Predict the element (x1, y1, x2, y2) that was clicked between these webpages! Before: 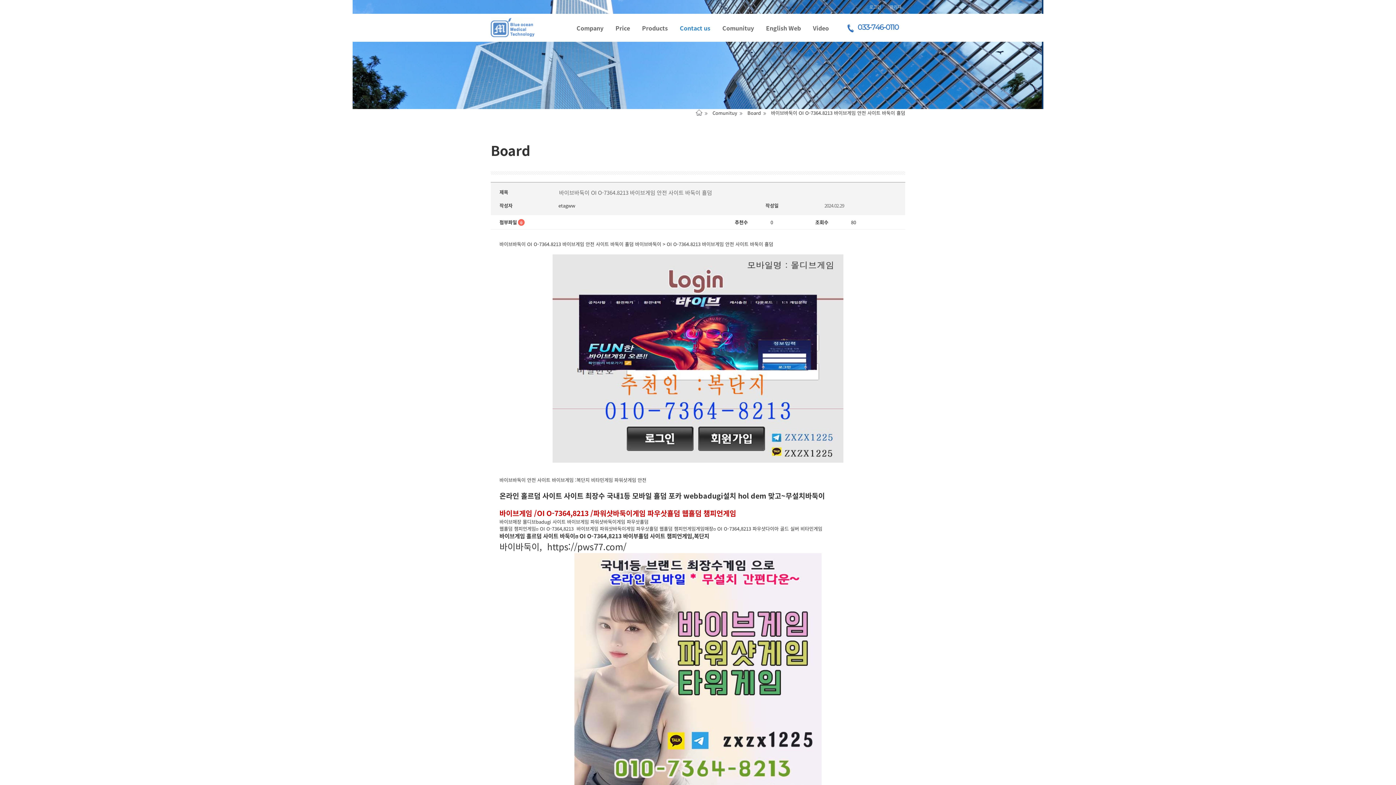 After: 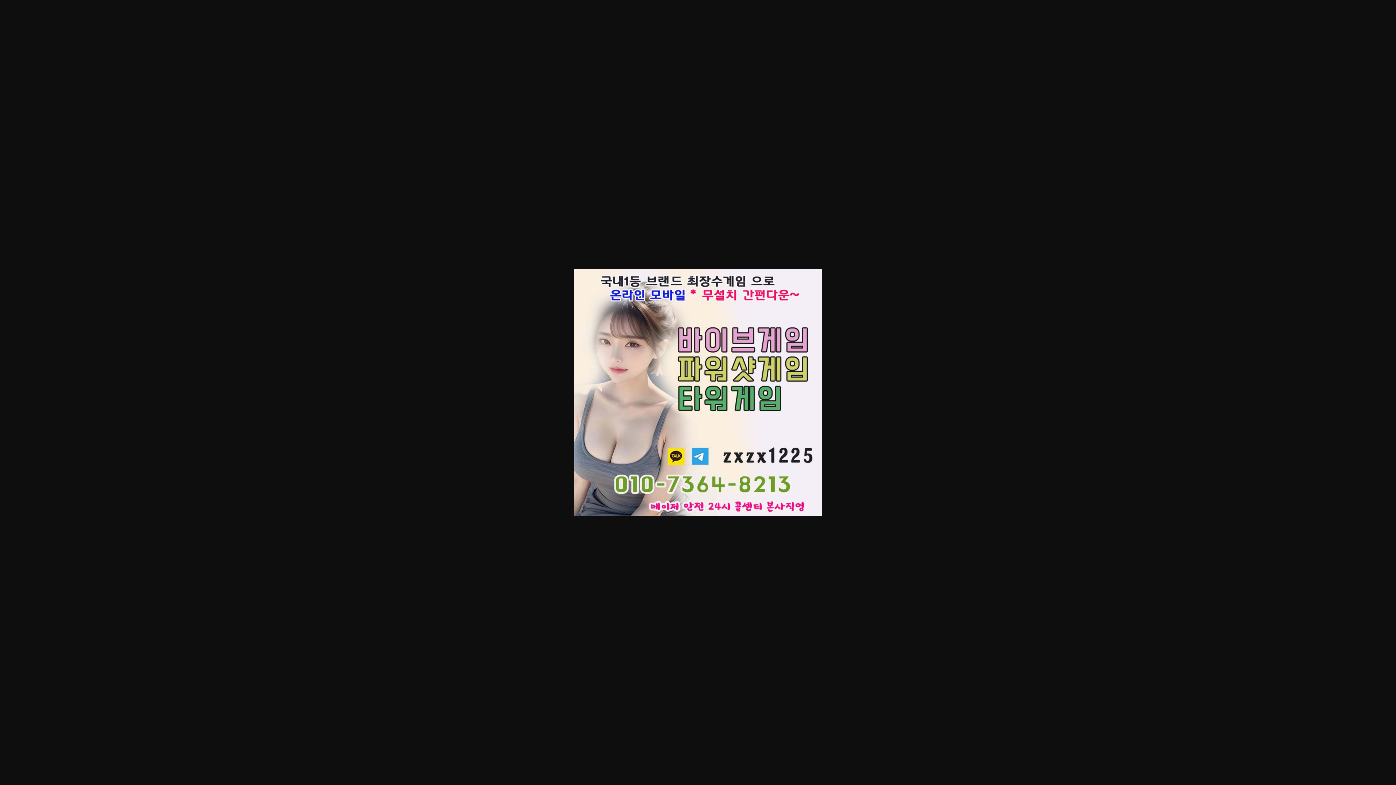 Action: bbox: (574, 553, 821, 560)